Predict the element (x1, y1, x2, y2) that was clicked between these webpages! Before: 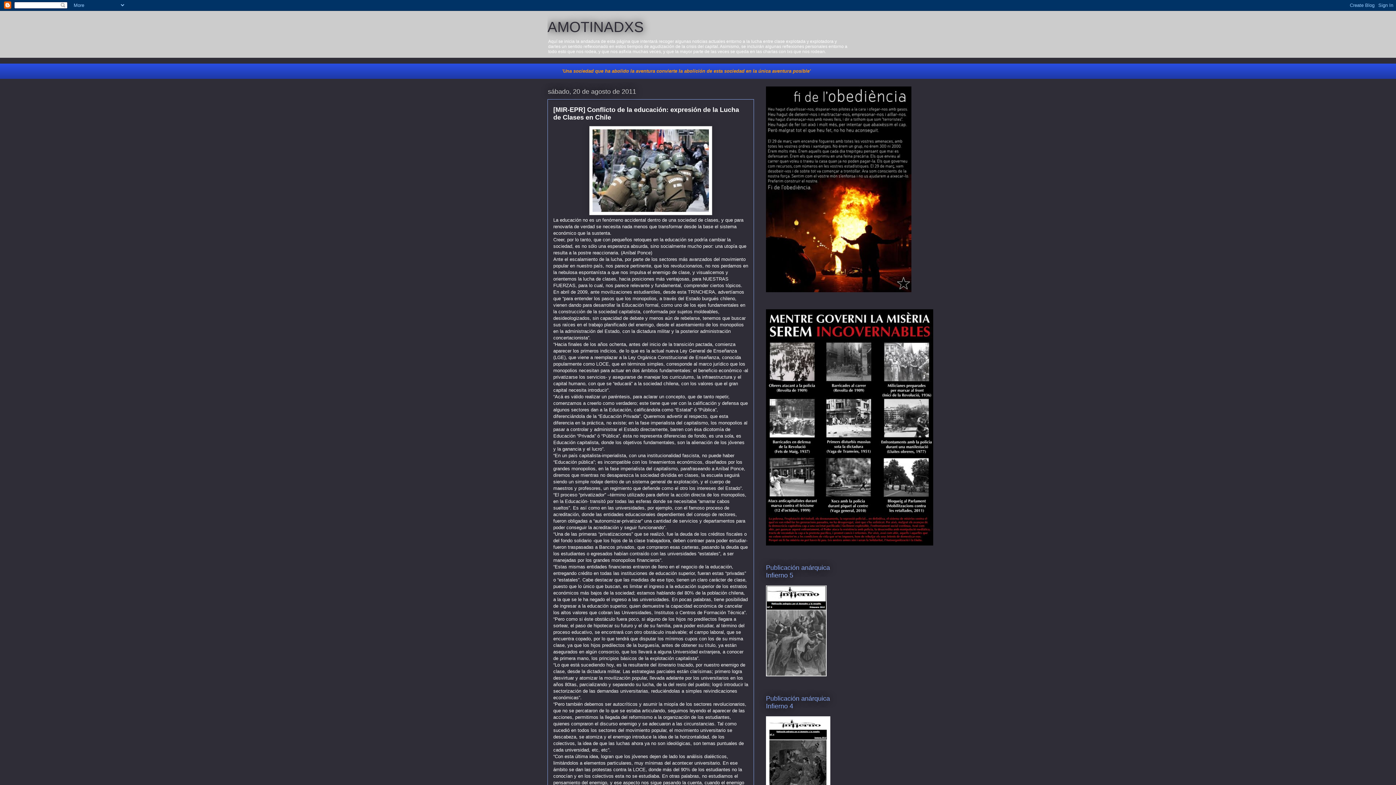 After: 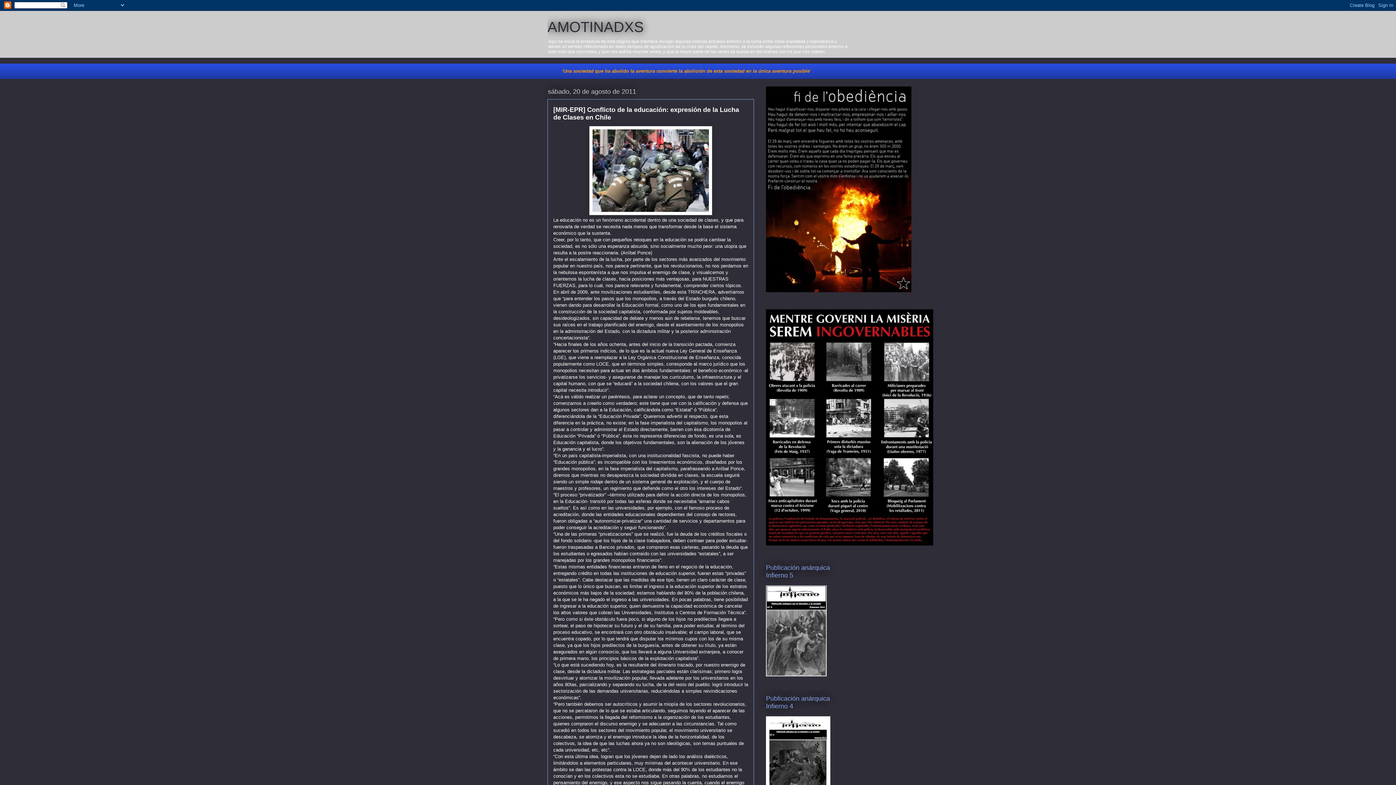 Action: bbox: (766, 672, 826, 677)